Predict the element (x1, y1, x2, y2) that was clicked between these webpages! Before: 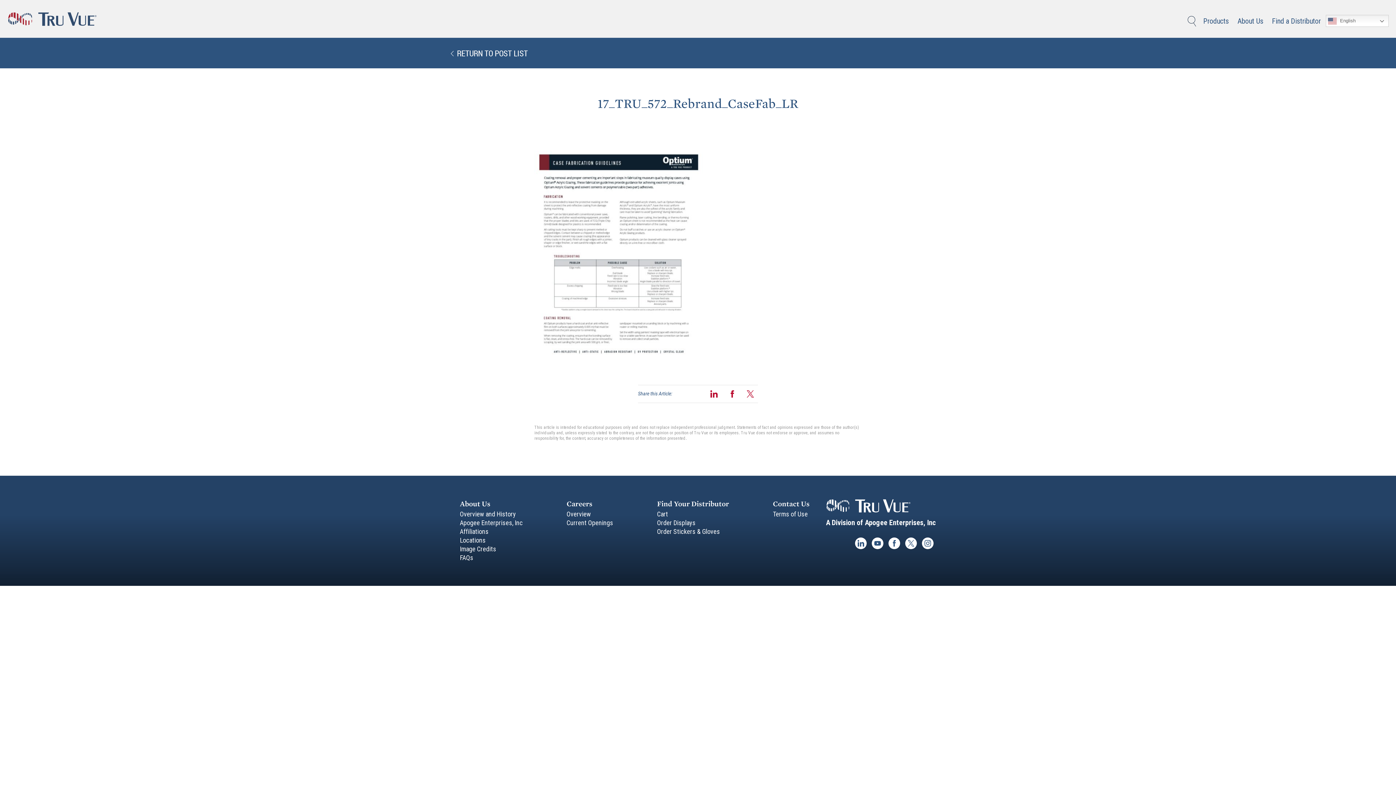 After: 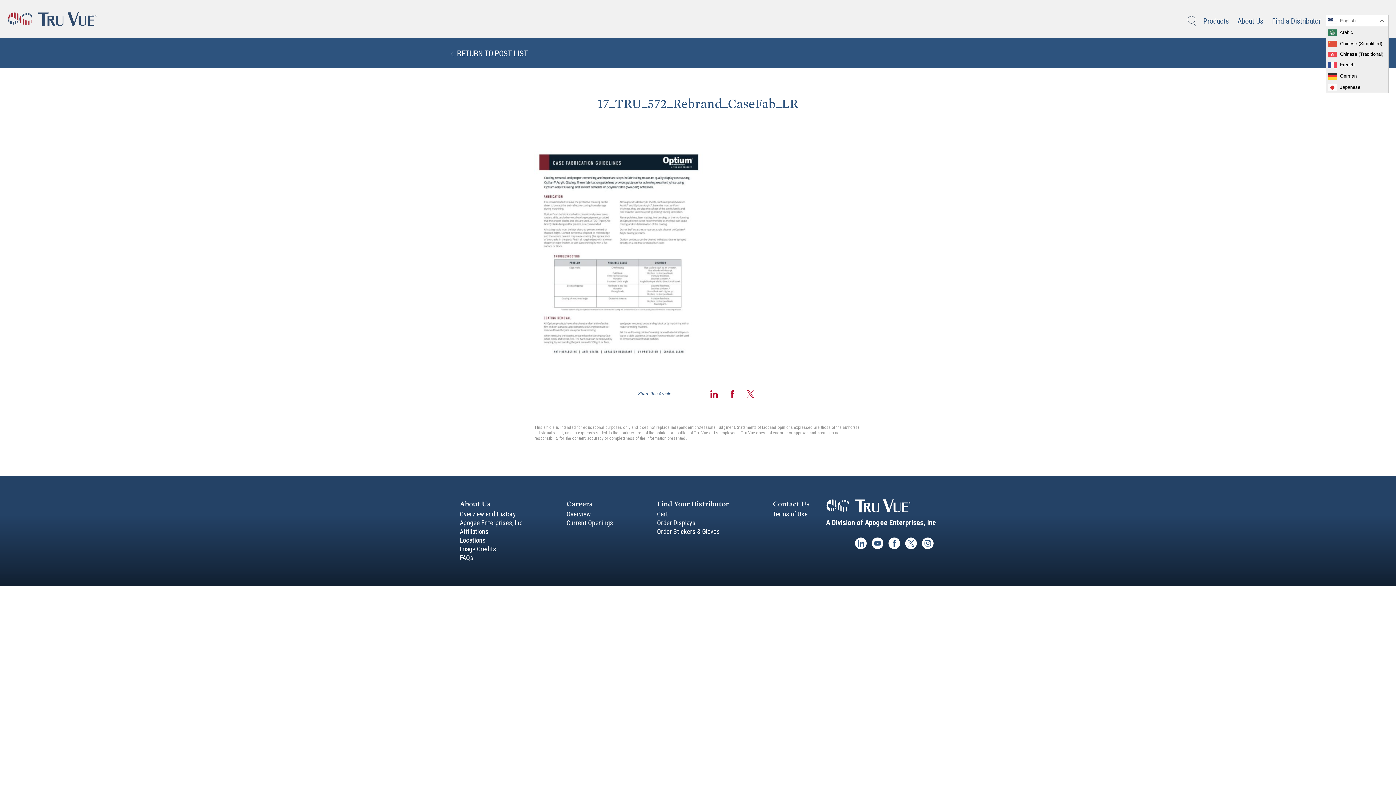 Action: label:  English bbox: (1326, 14, 1389, 26)